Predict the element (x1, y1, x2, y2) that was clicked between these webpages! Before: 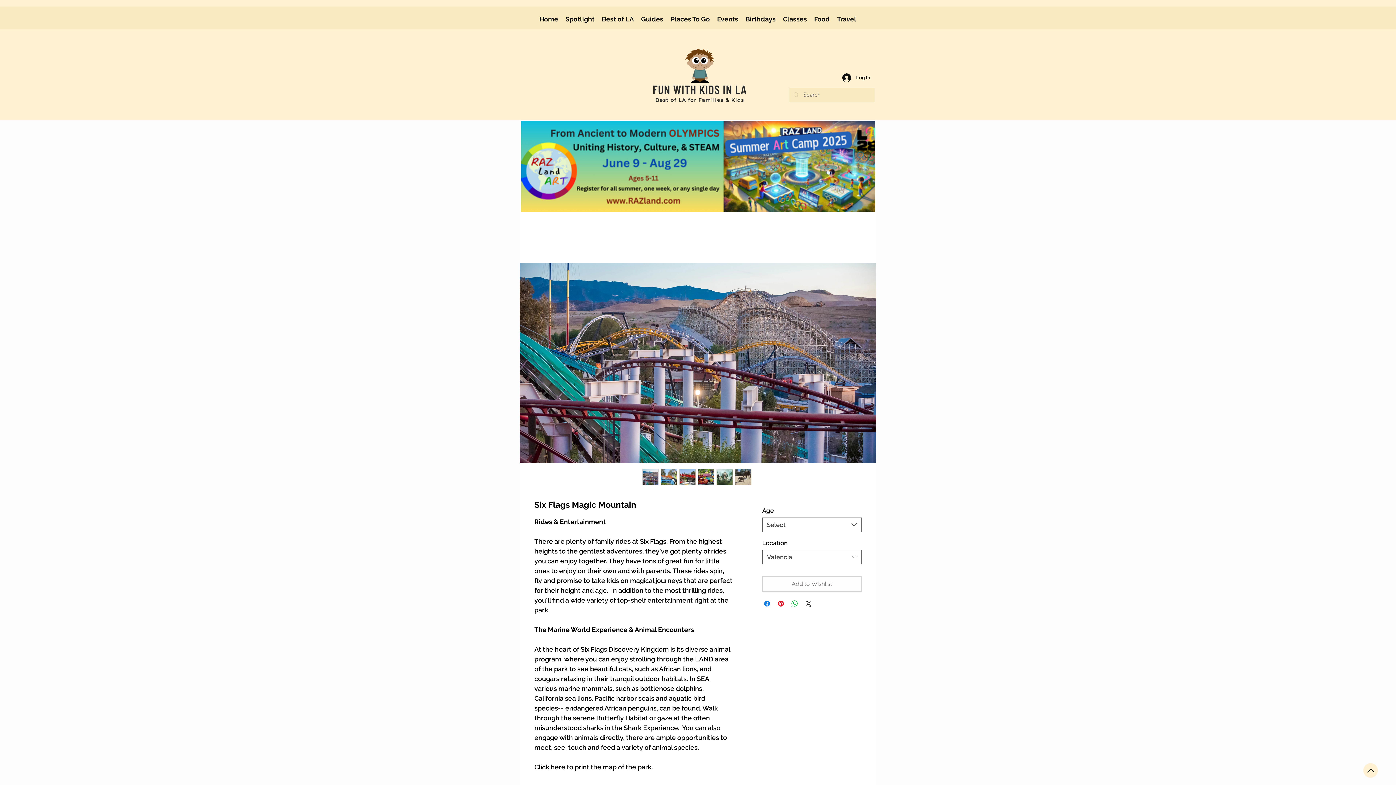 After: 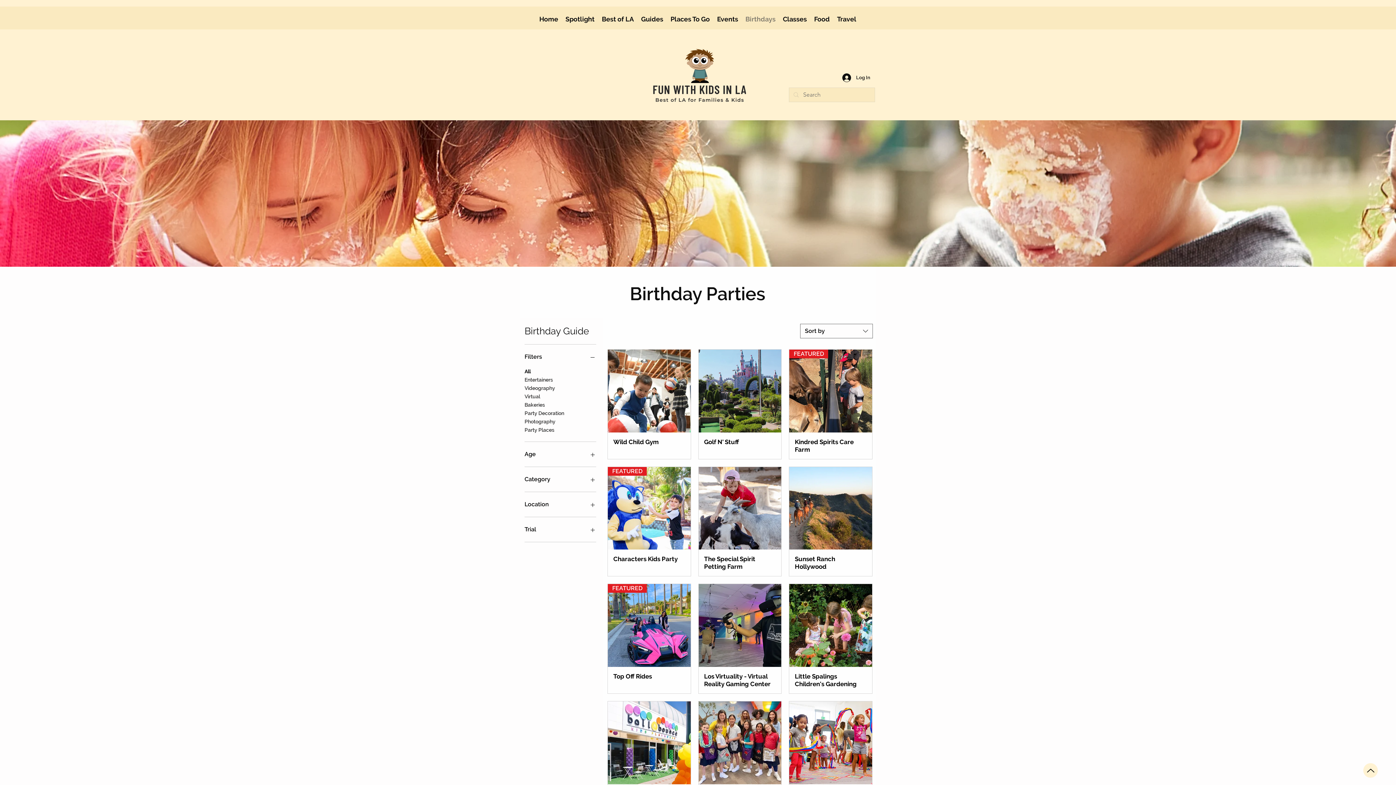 Action: bbox: (742, 10, 779, 27) label: Birthdays